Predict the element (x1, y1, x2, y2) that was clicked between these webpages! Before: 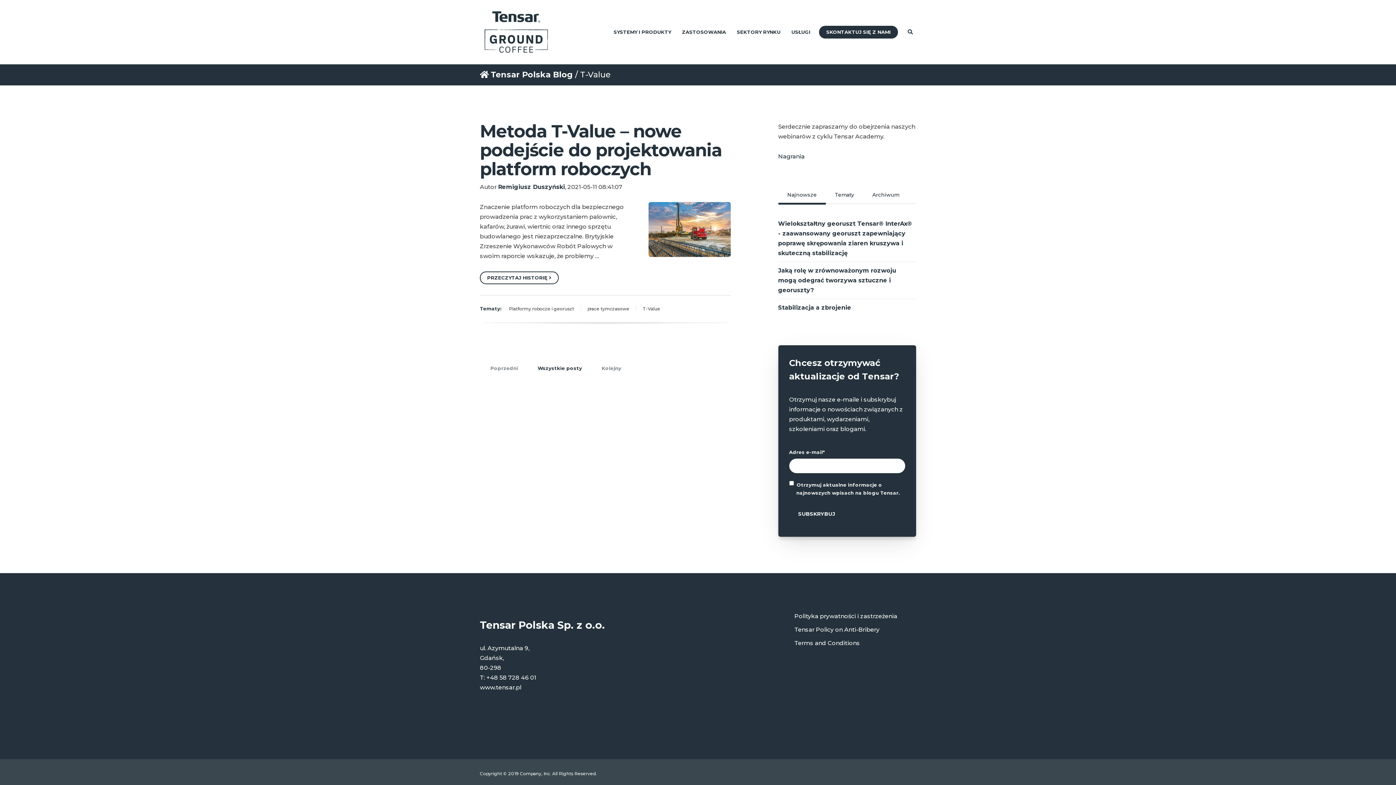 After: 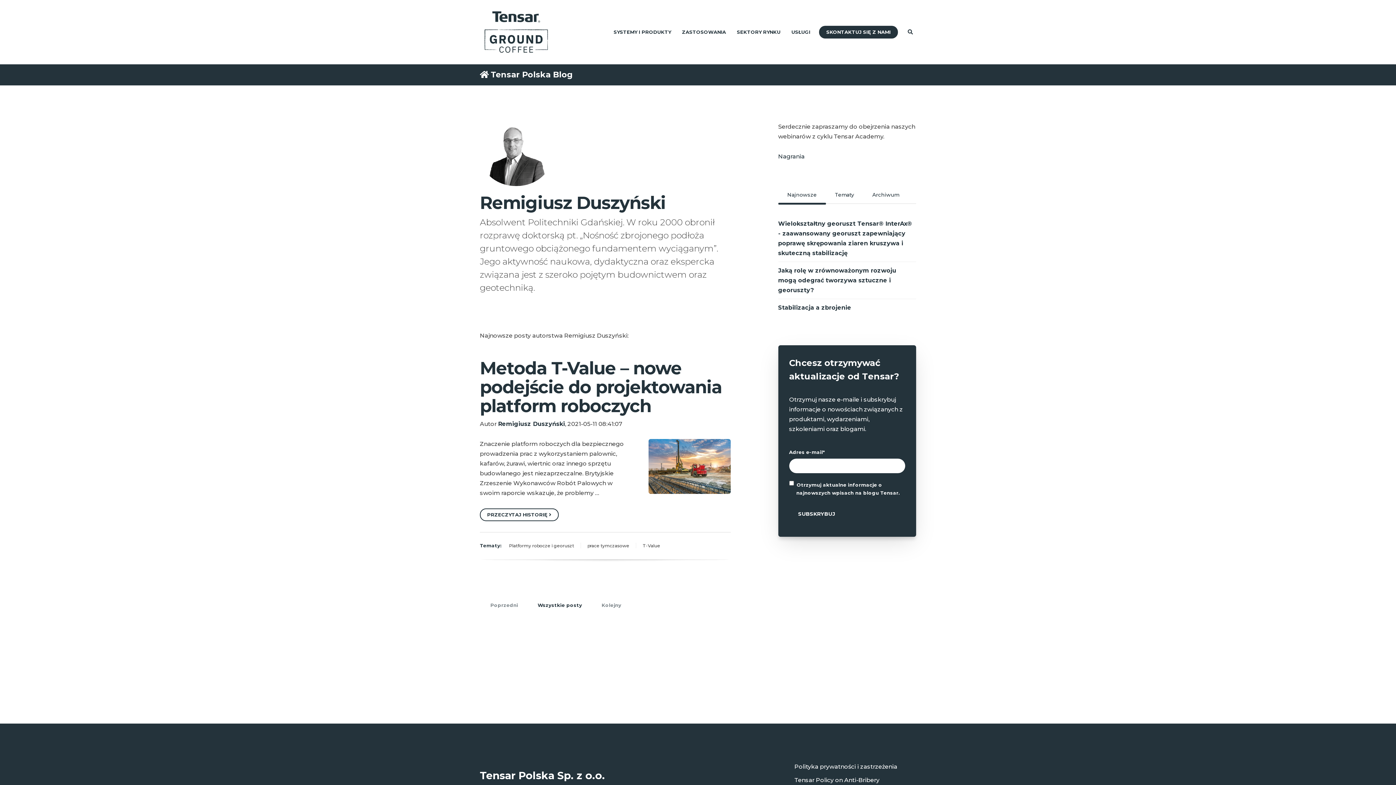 Action: bbox: (498, 183, 565, 190) label: Remigiusz Duszyński